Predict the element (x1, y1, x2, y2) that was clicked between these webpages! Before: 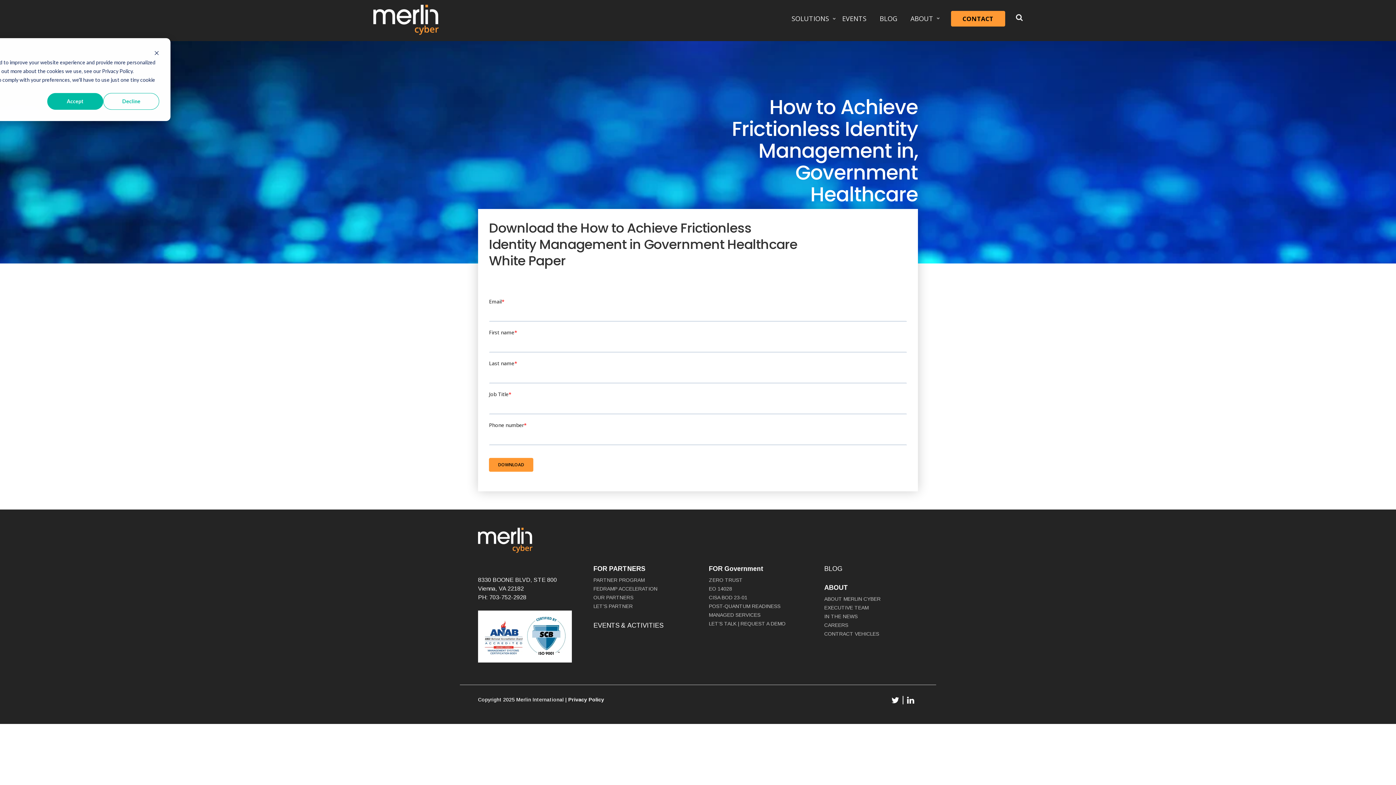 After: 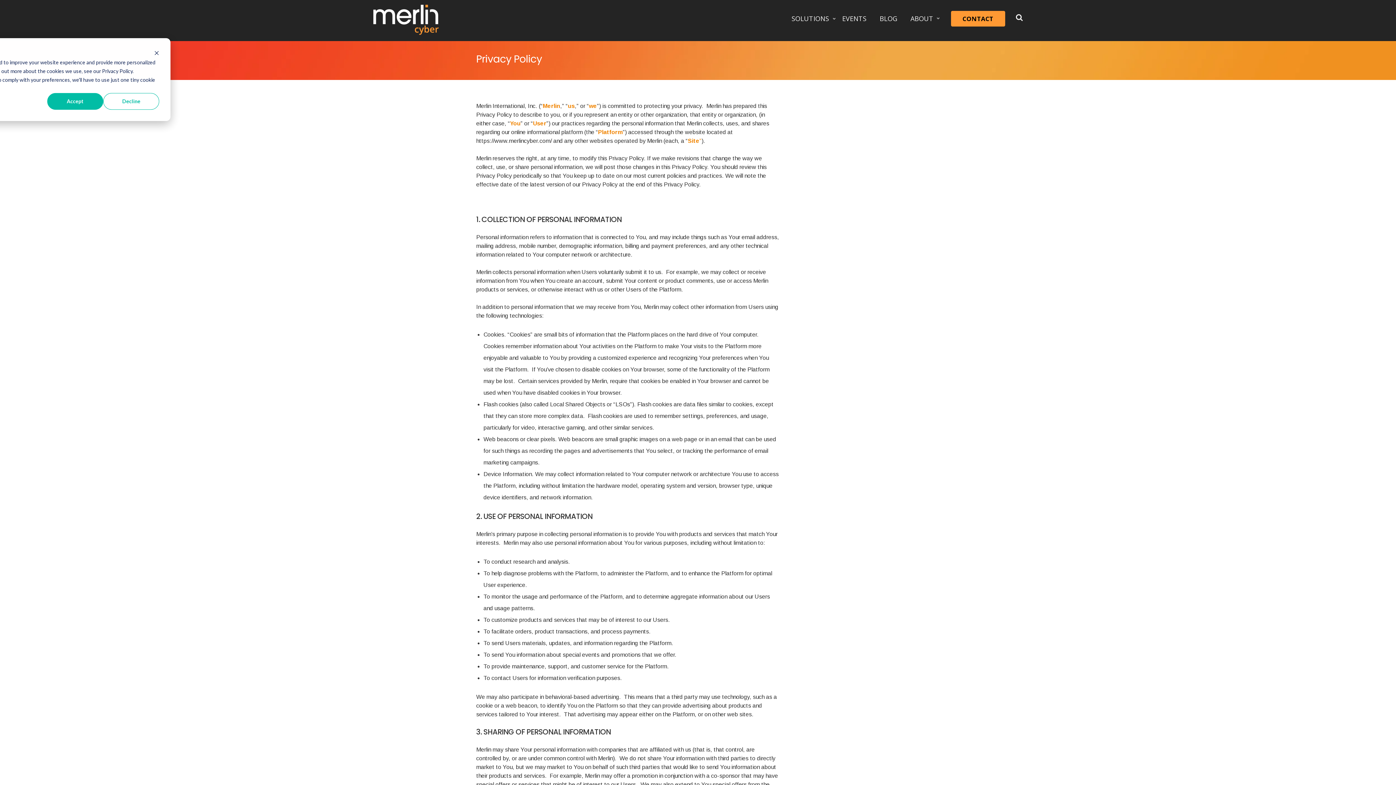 Action: label: Privacy Policy bbox: (568, 697, 604, 702)